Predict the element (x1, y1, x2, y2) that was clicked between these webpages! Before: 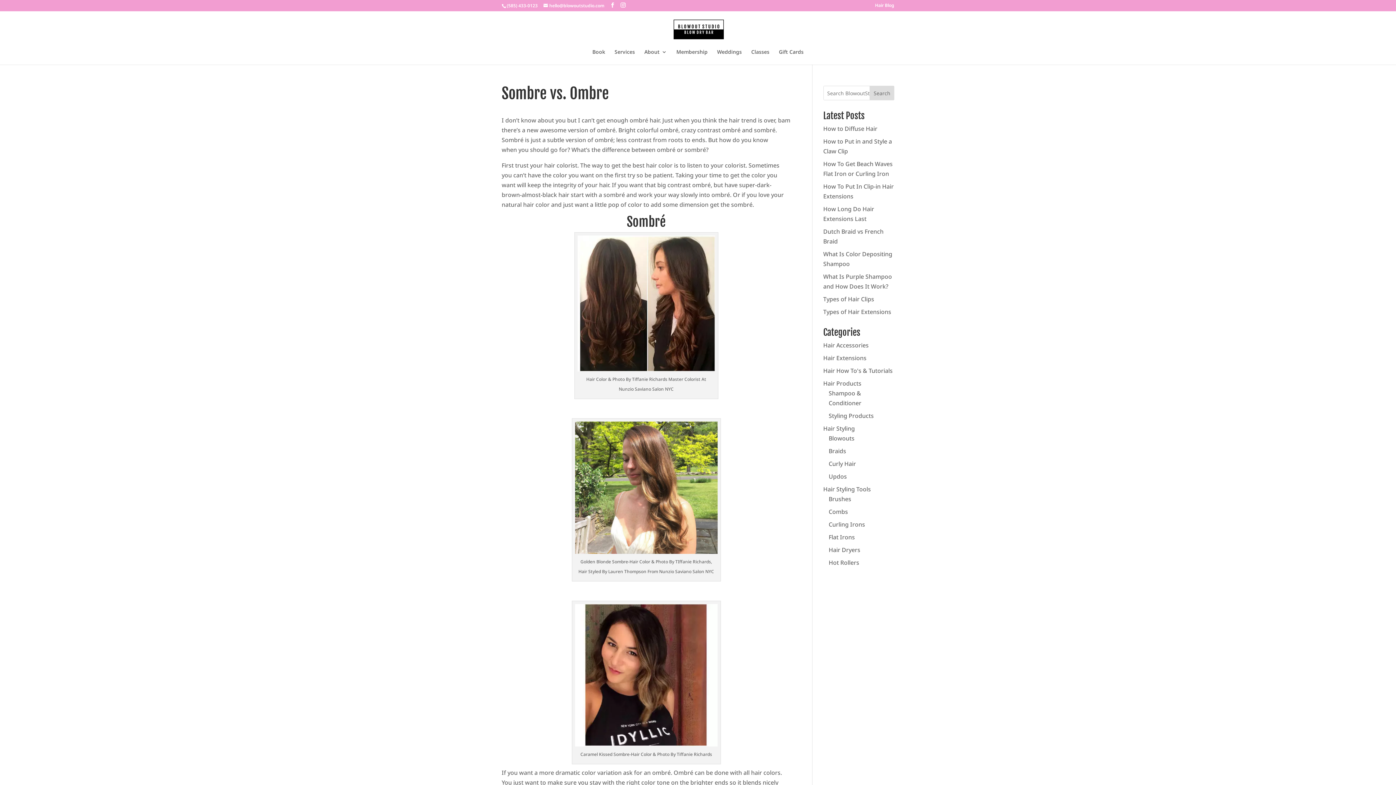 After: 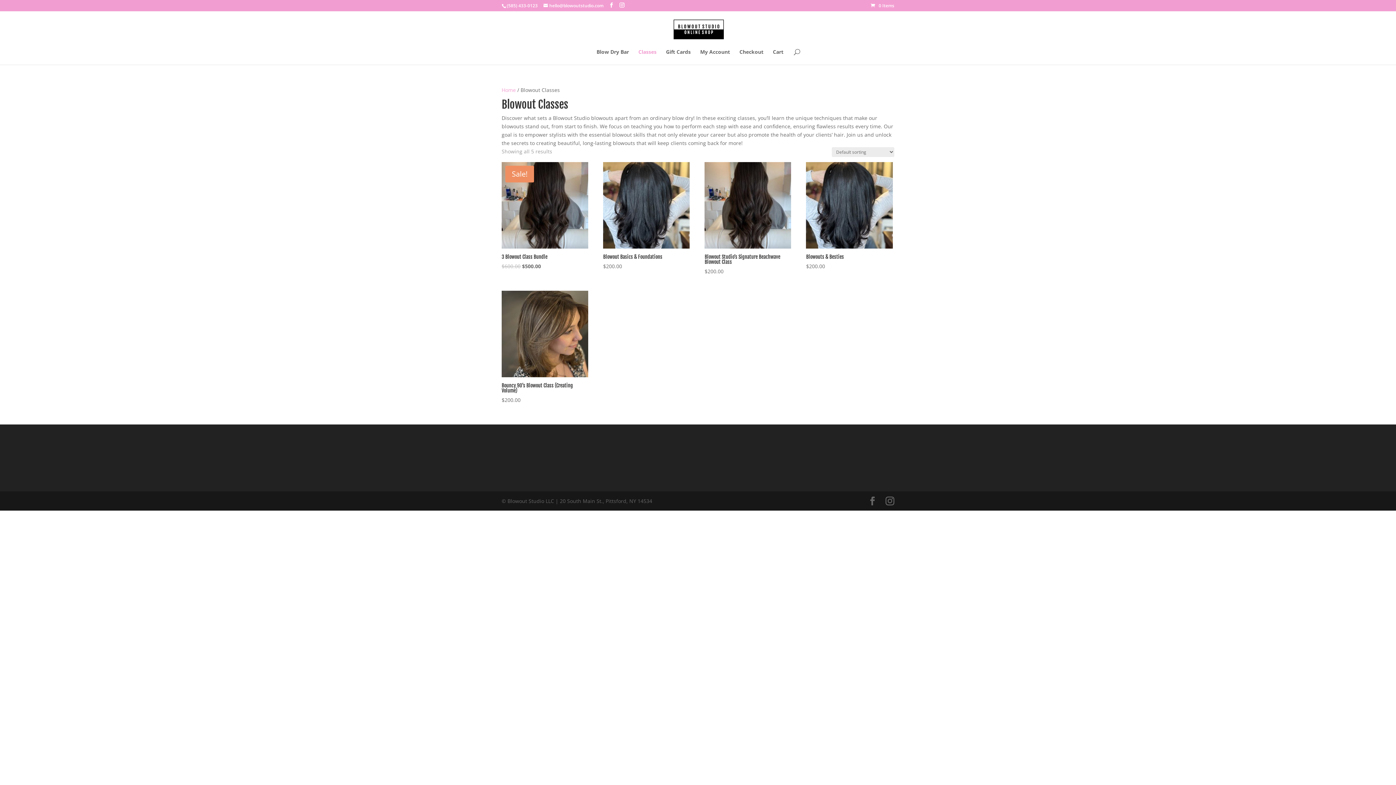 Action: bbox: (751, 49, 769, 64) label: Classes